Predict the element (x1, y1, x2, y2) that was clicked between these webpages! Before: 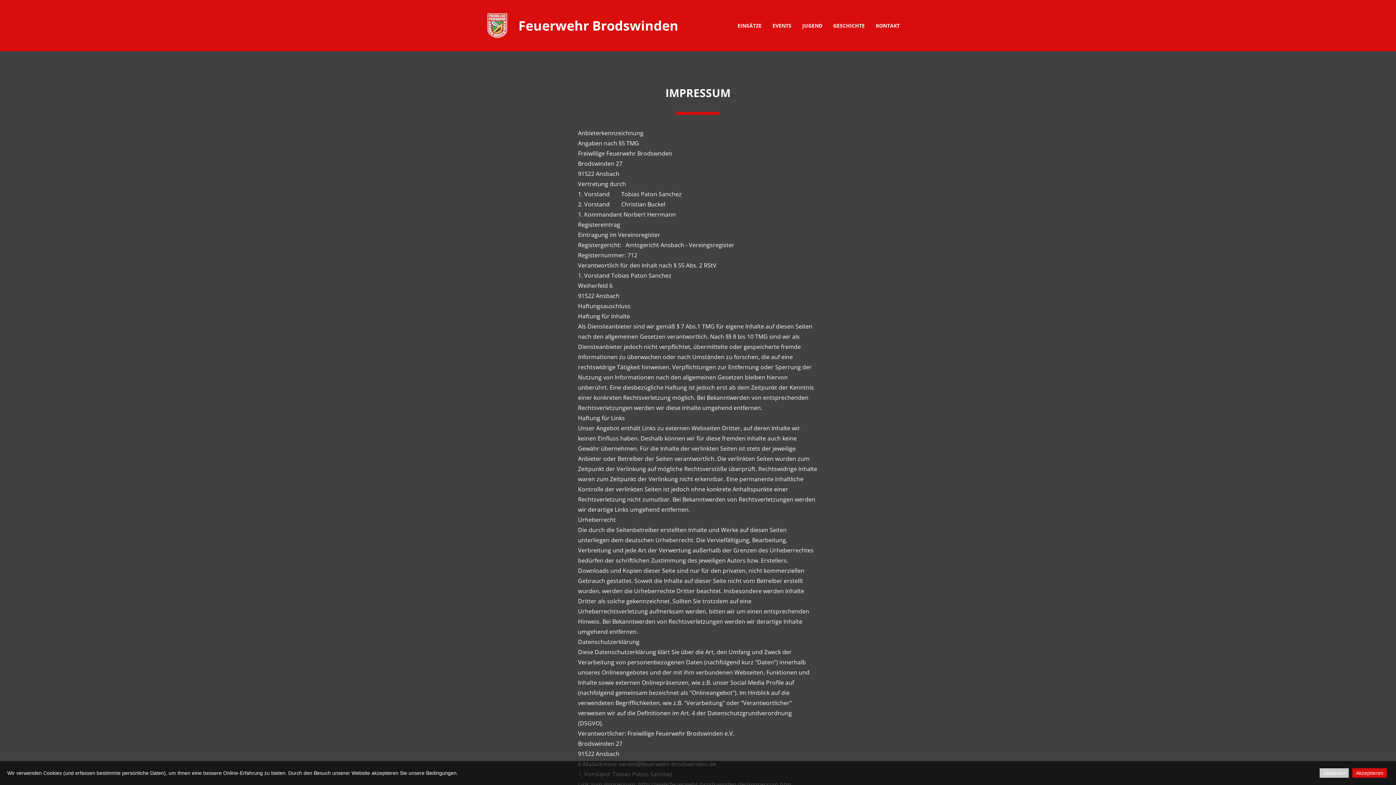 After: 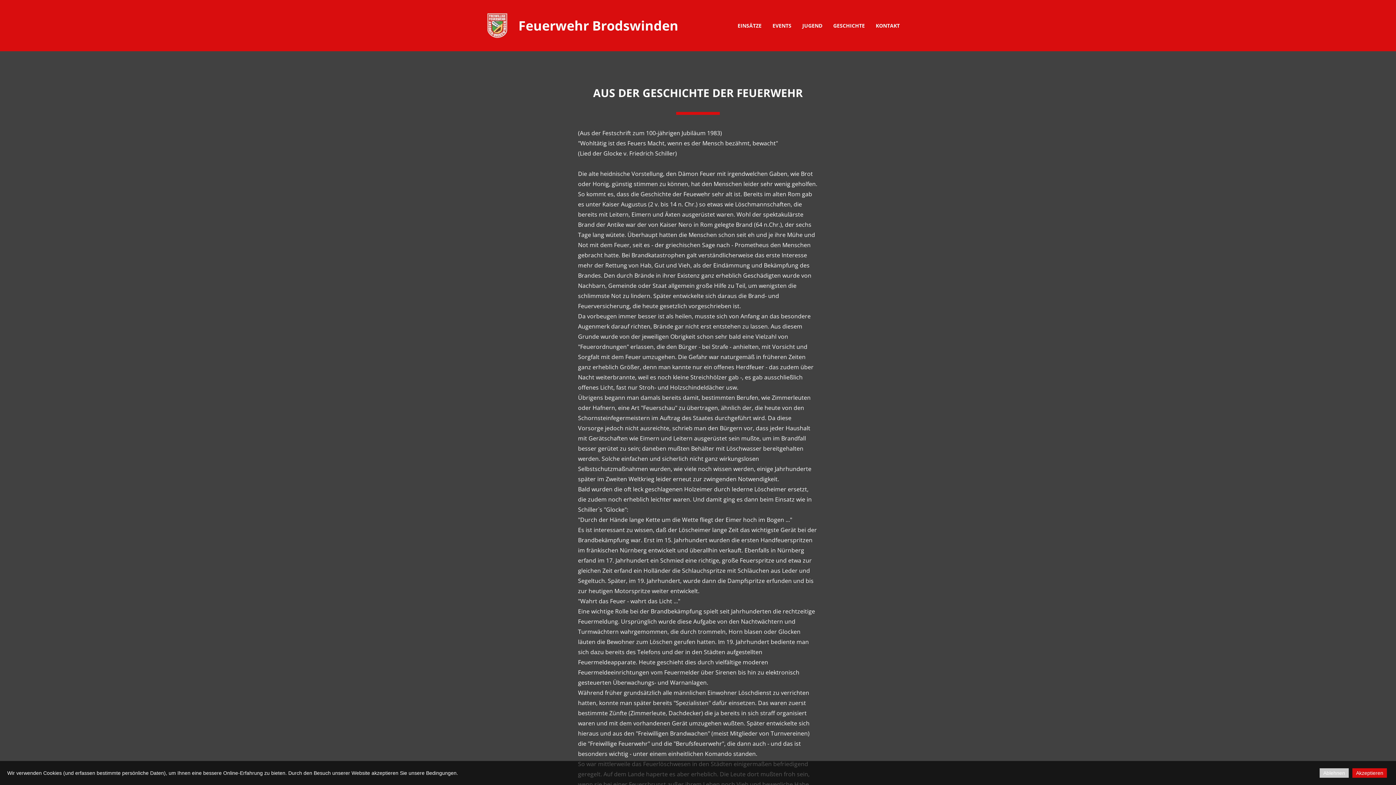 Action: bbox: (828, 19, 870, 32) label: GESCHICHTE